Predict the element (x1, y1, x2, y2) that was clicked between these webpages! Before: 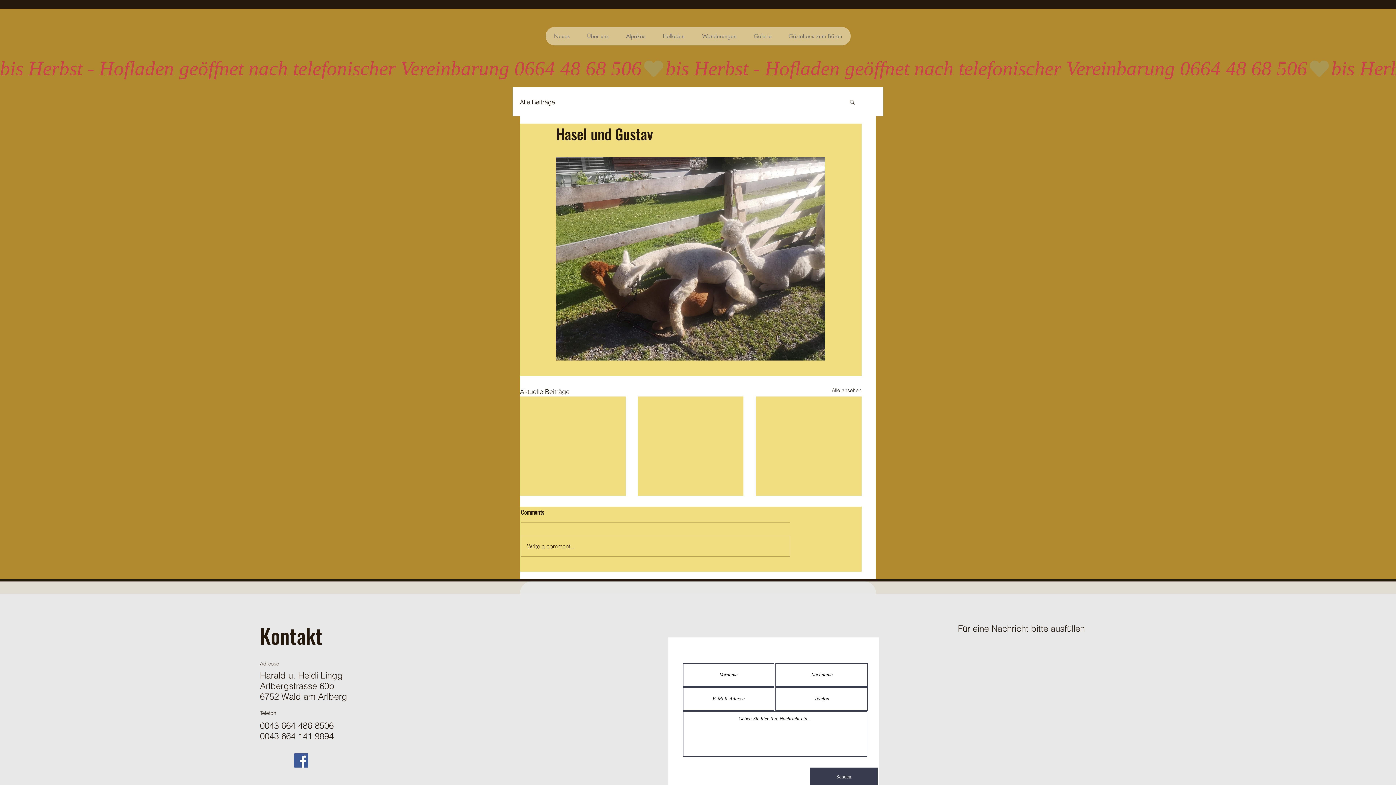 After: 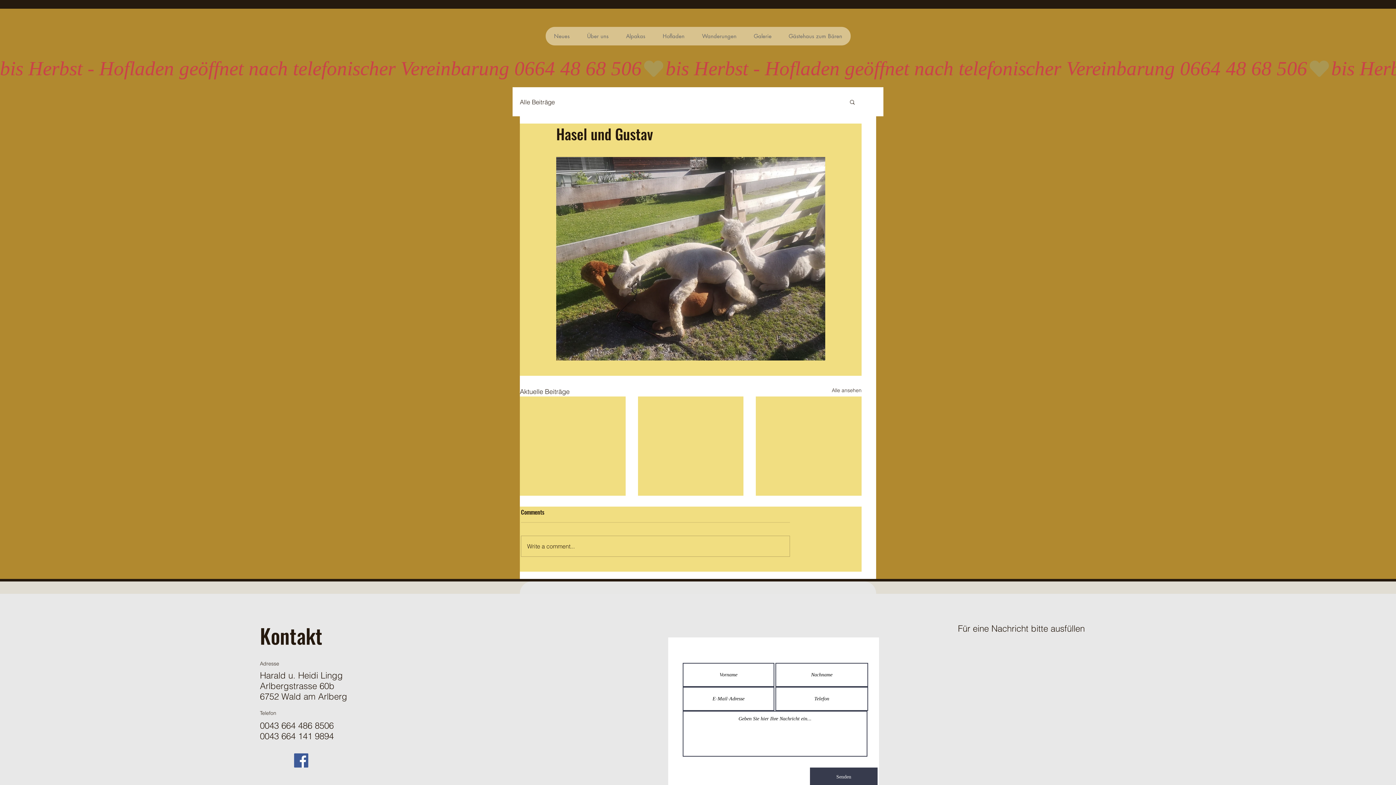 Action: bbox: (849, 98, 856, 104) label: Suche